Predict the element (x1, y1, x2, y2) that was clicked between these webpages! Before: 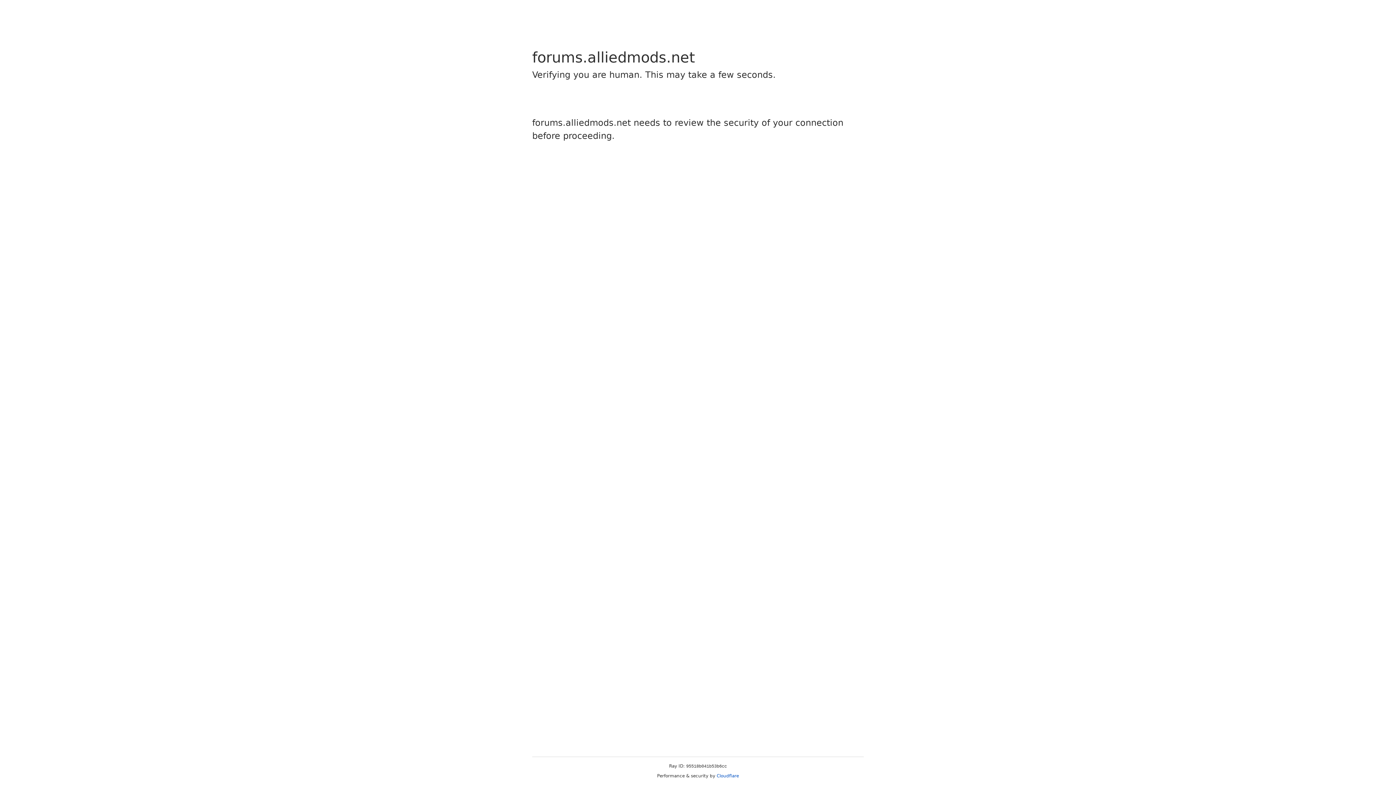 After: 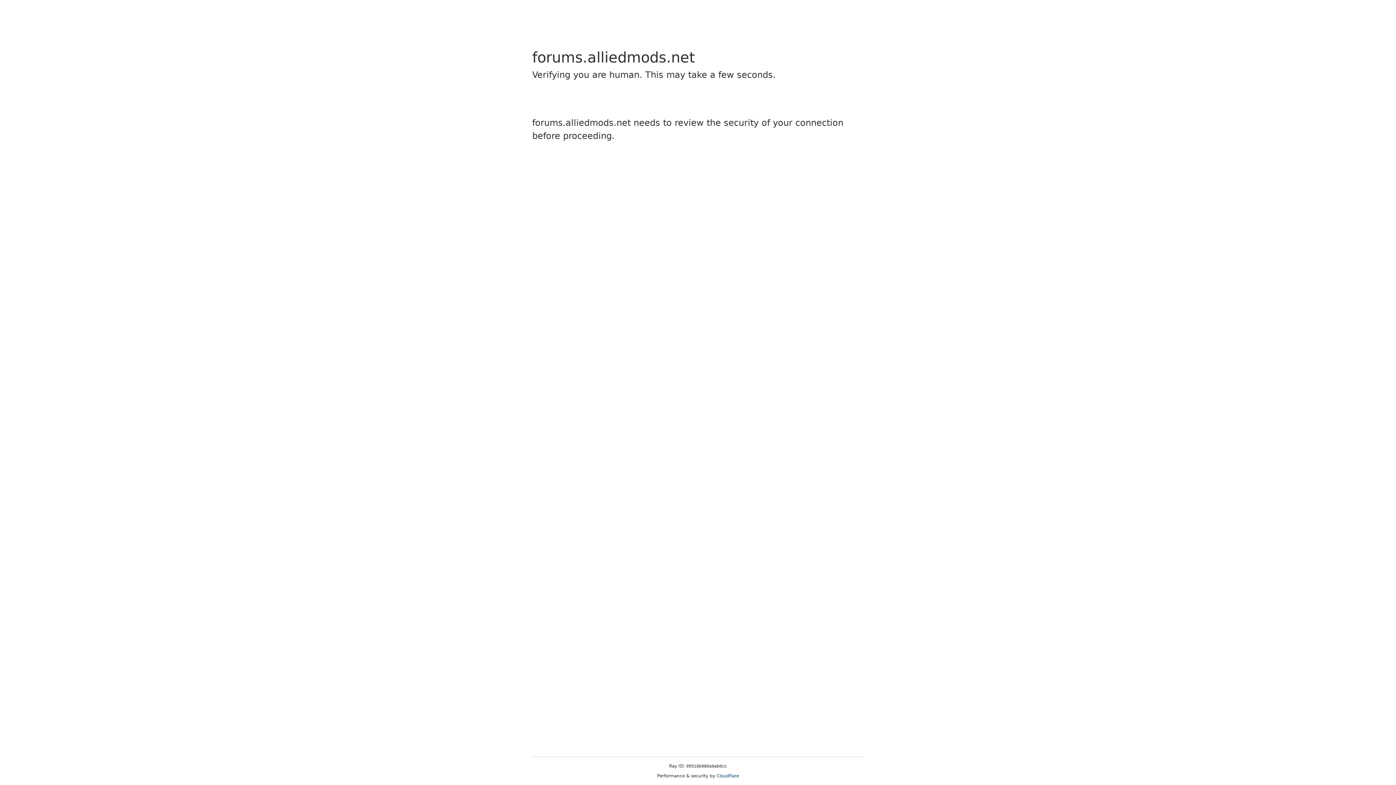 Action: label: Cloudflare bbox: (716, 773, 739, 778)